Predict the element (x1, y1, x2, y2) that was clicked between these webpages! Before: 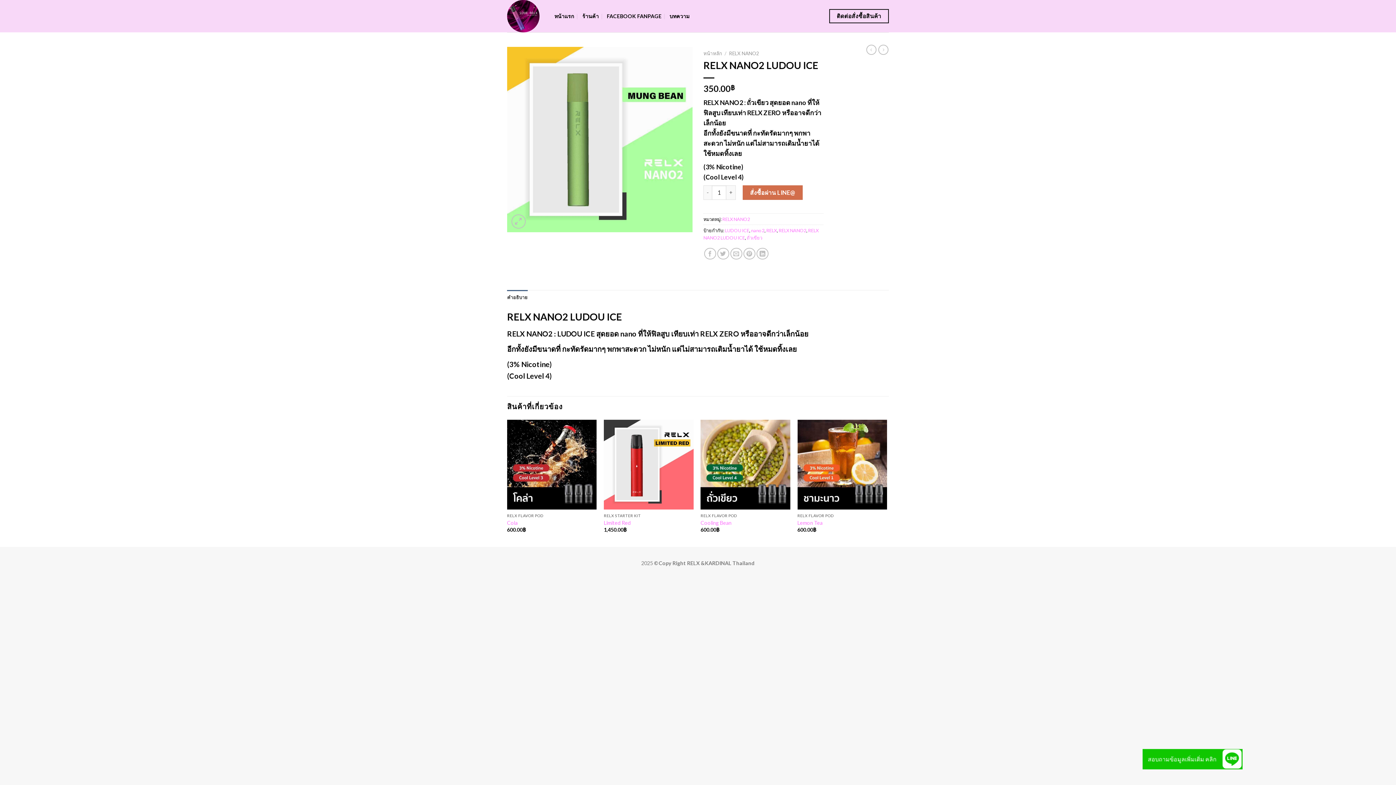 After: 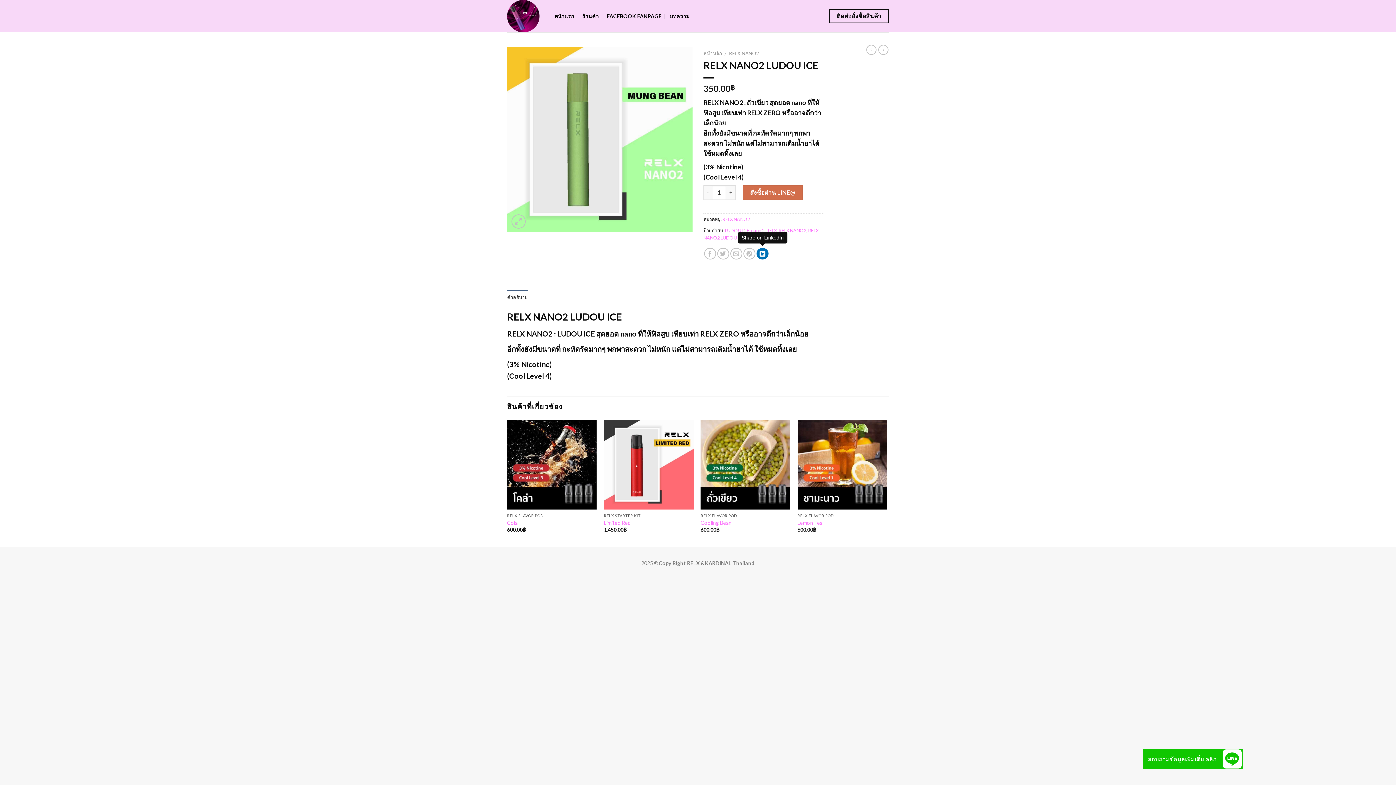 Action: bbox: (756, 247, 768, 259)